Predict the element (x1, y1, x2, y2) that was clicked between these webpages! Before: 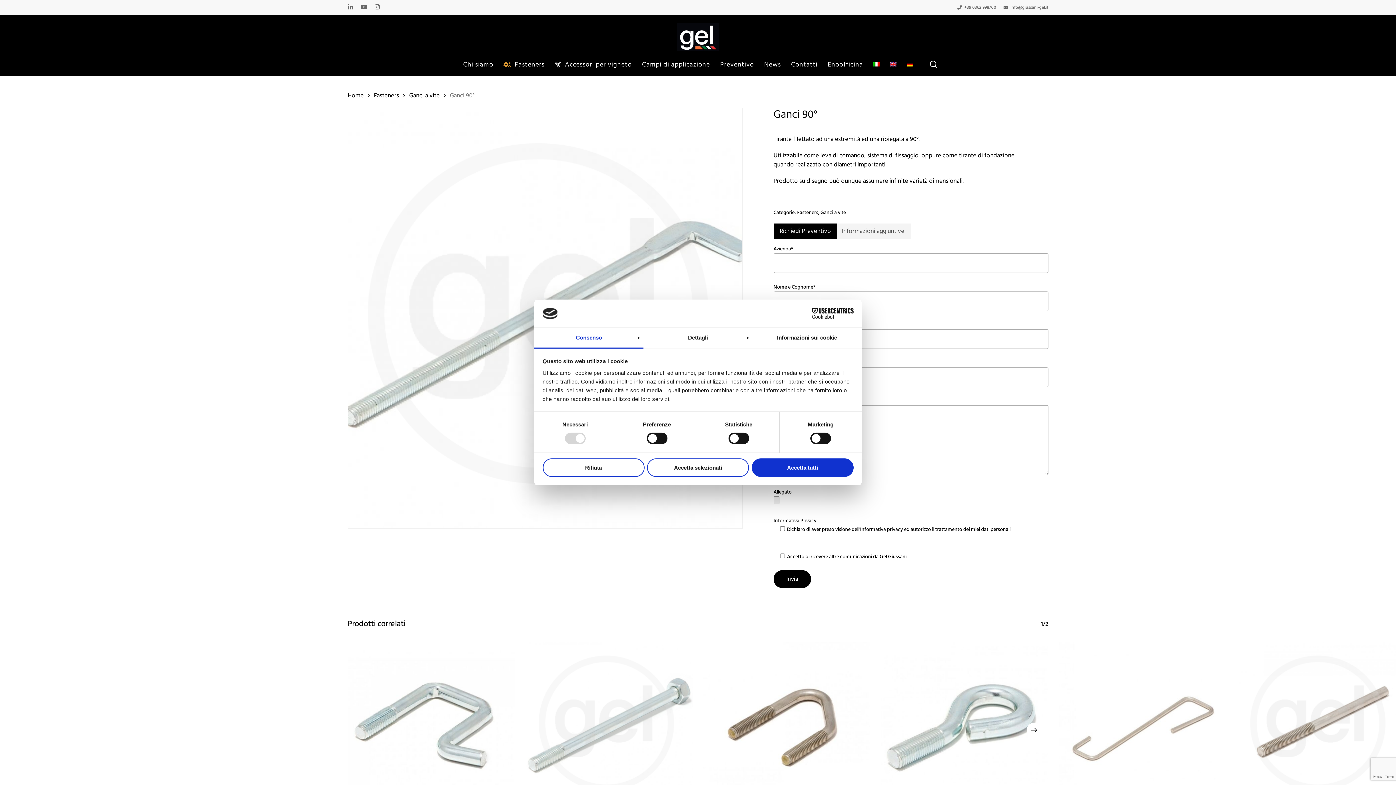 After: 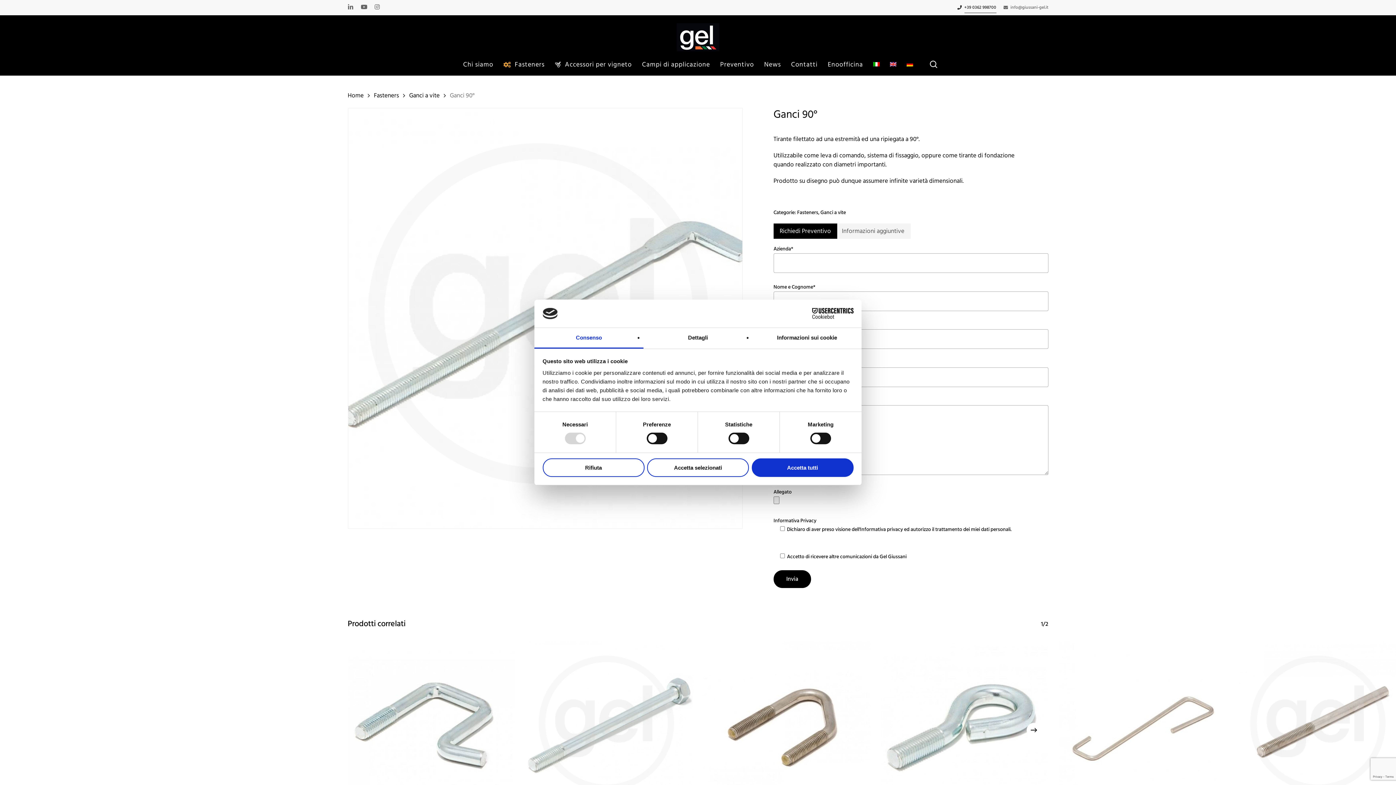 Action: label: +39 0362 998700 bbox: (957, 3, 996, 11)